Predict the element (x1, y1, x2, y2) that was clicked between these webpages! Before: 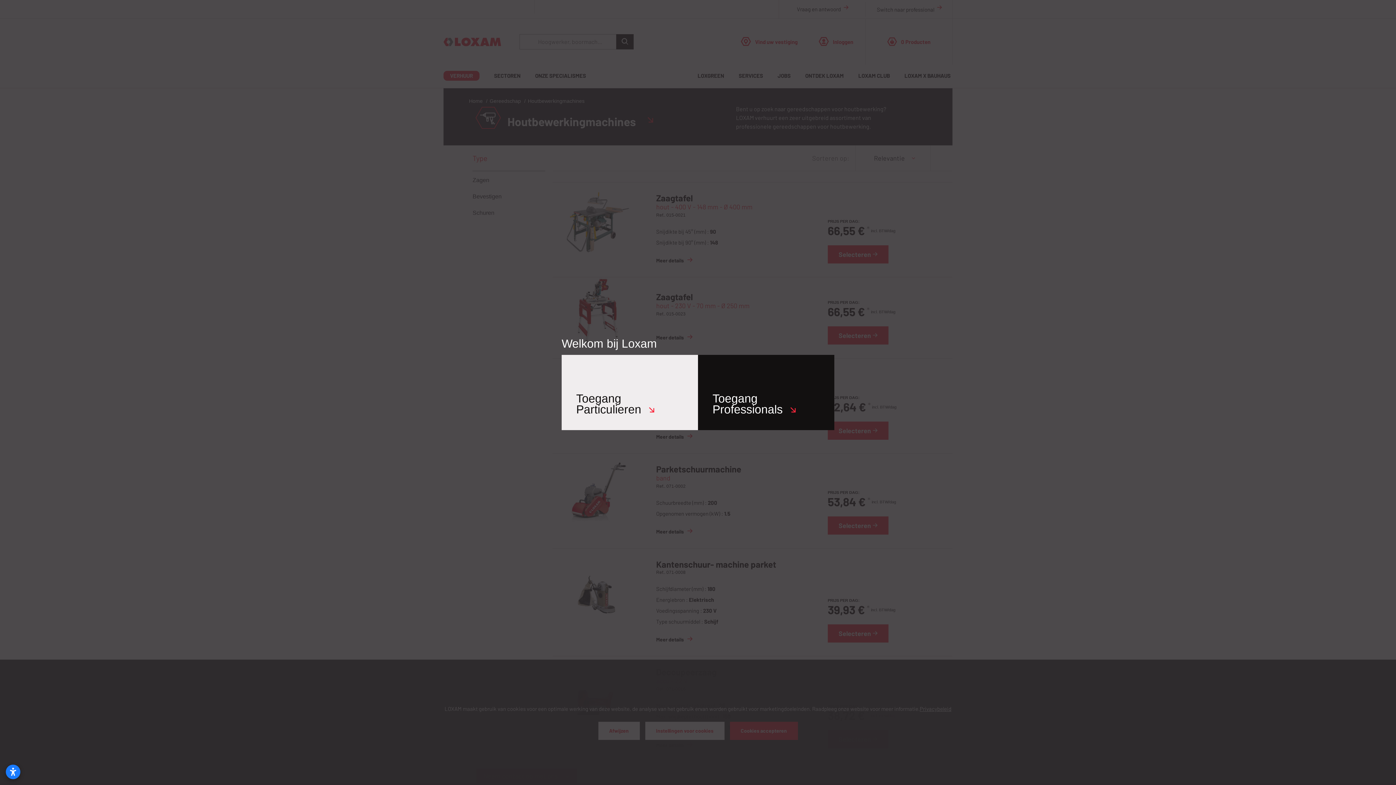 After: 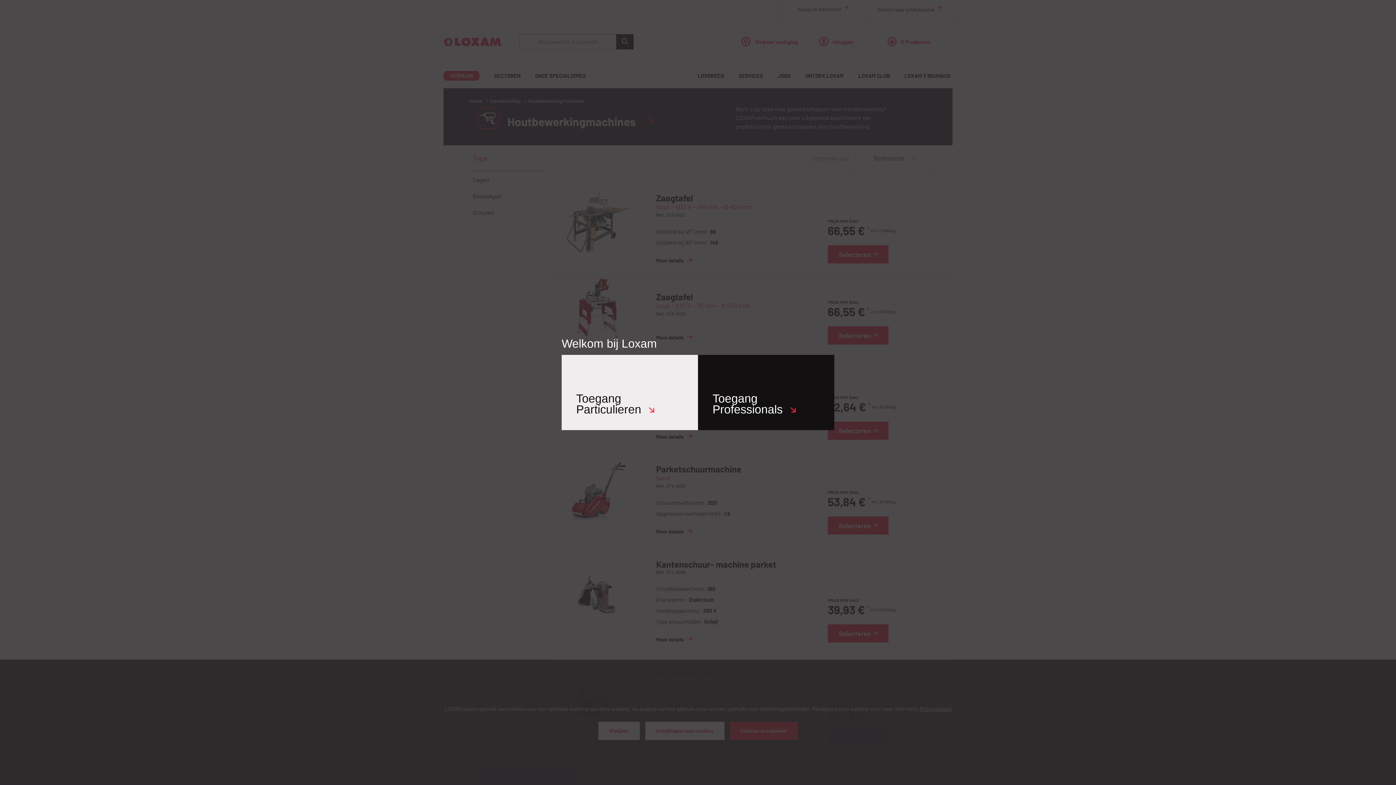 Action: bbox: (5, 765, 20, 779) label: Toegankelijkheidsinstellingen openen